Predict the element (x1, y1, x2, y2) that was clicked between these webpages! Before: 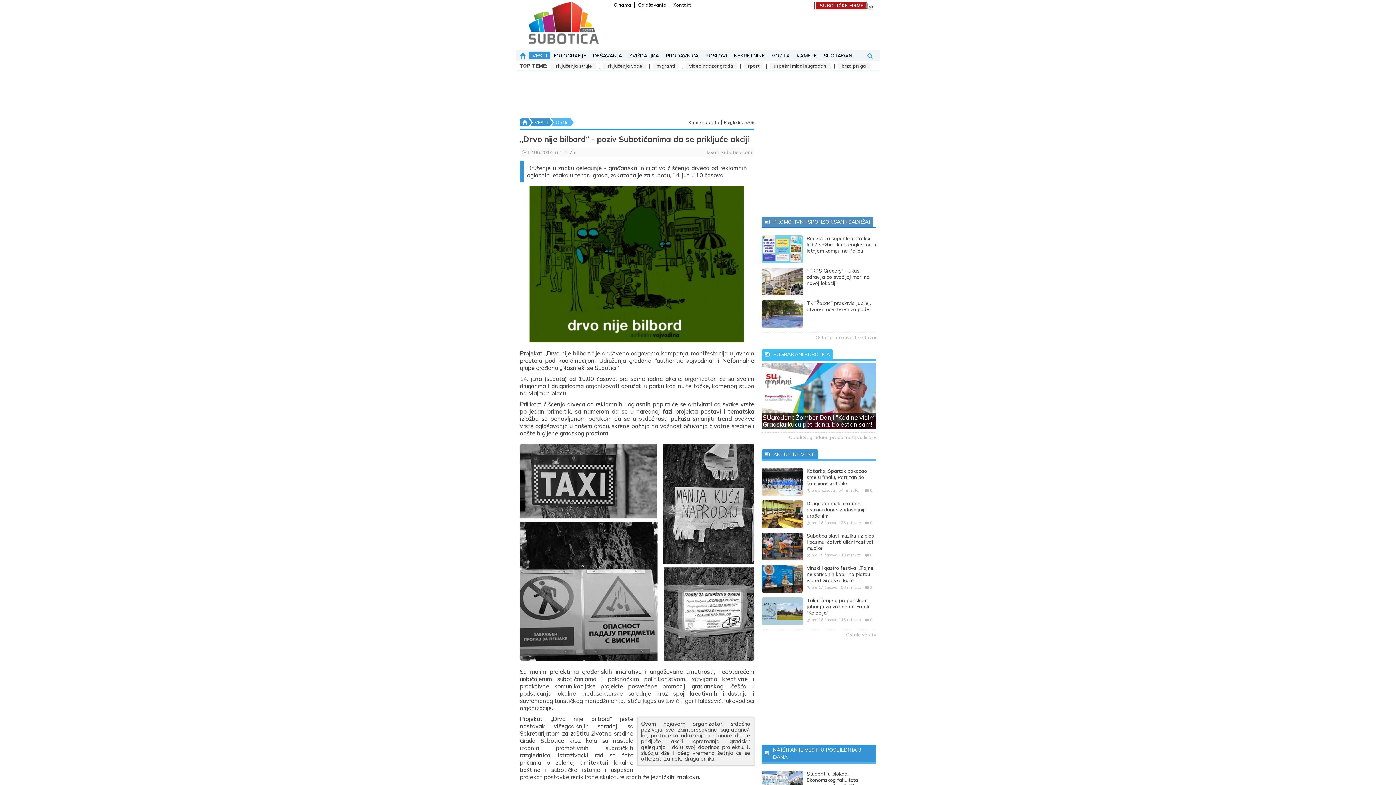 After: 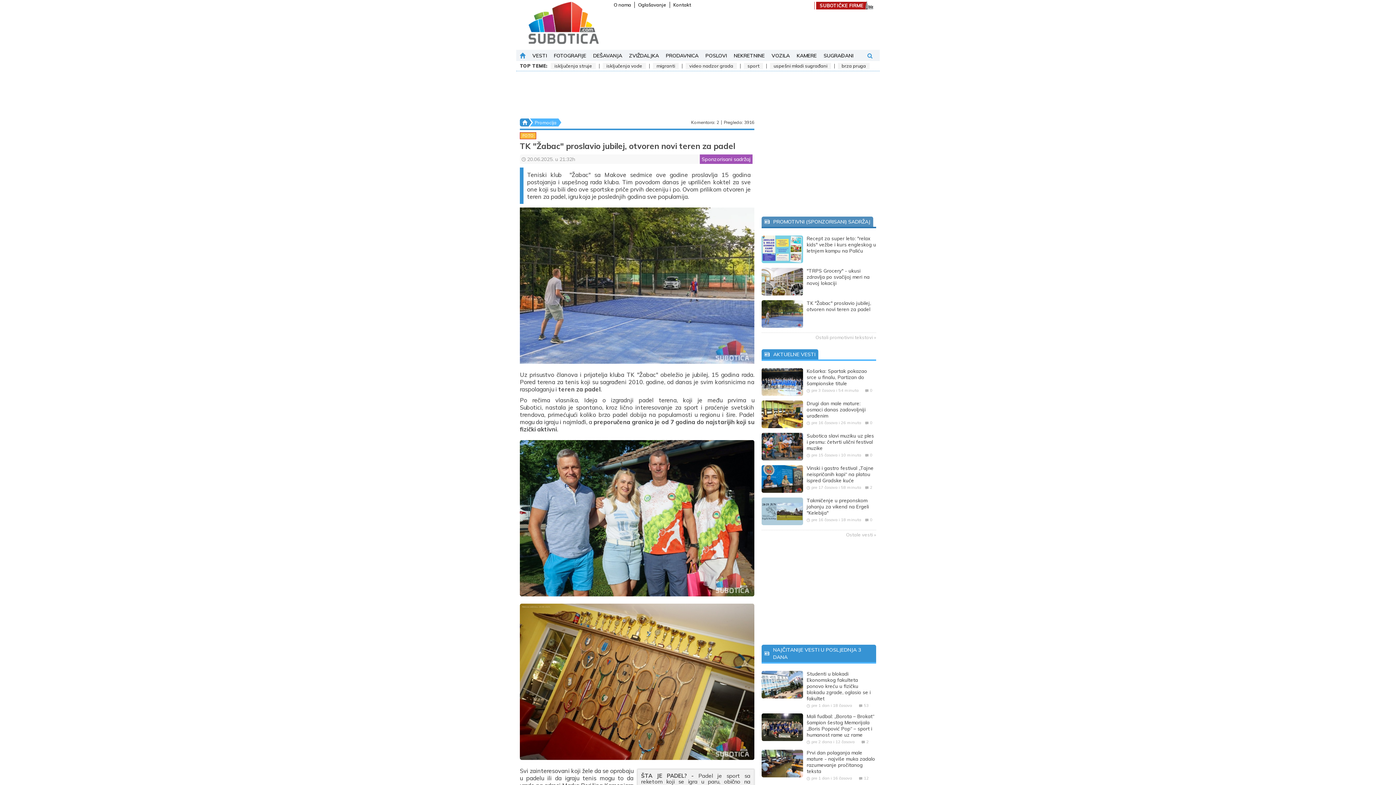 Action: bbox: (761, 300, 803, 327)